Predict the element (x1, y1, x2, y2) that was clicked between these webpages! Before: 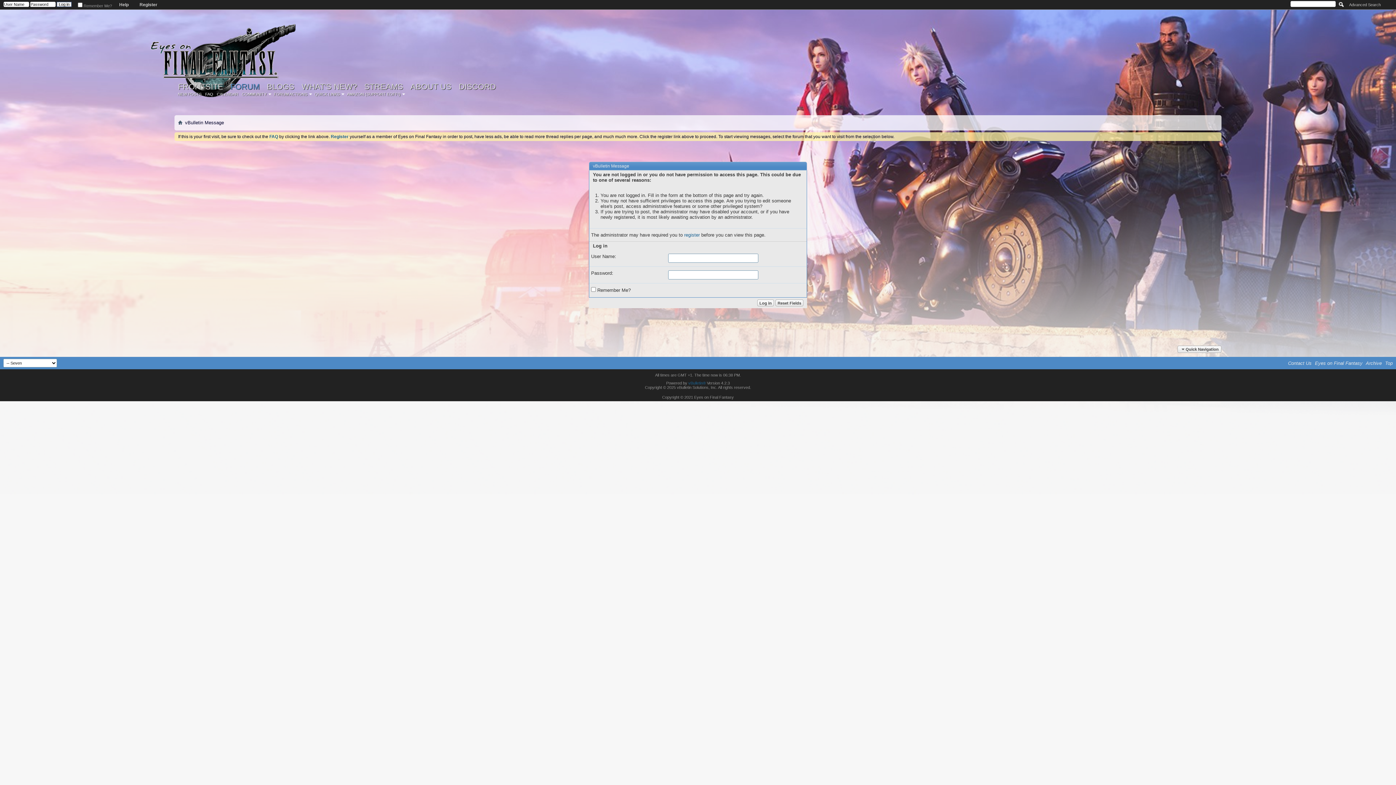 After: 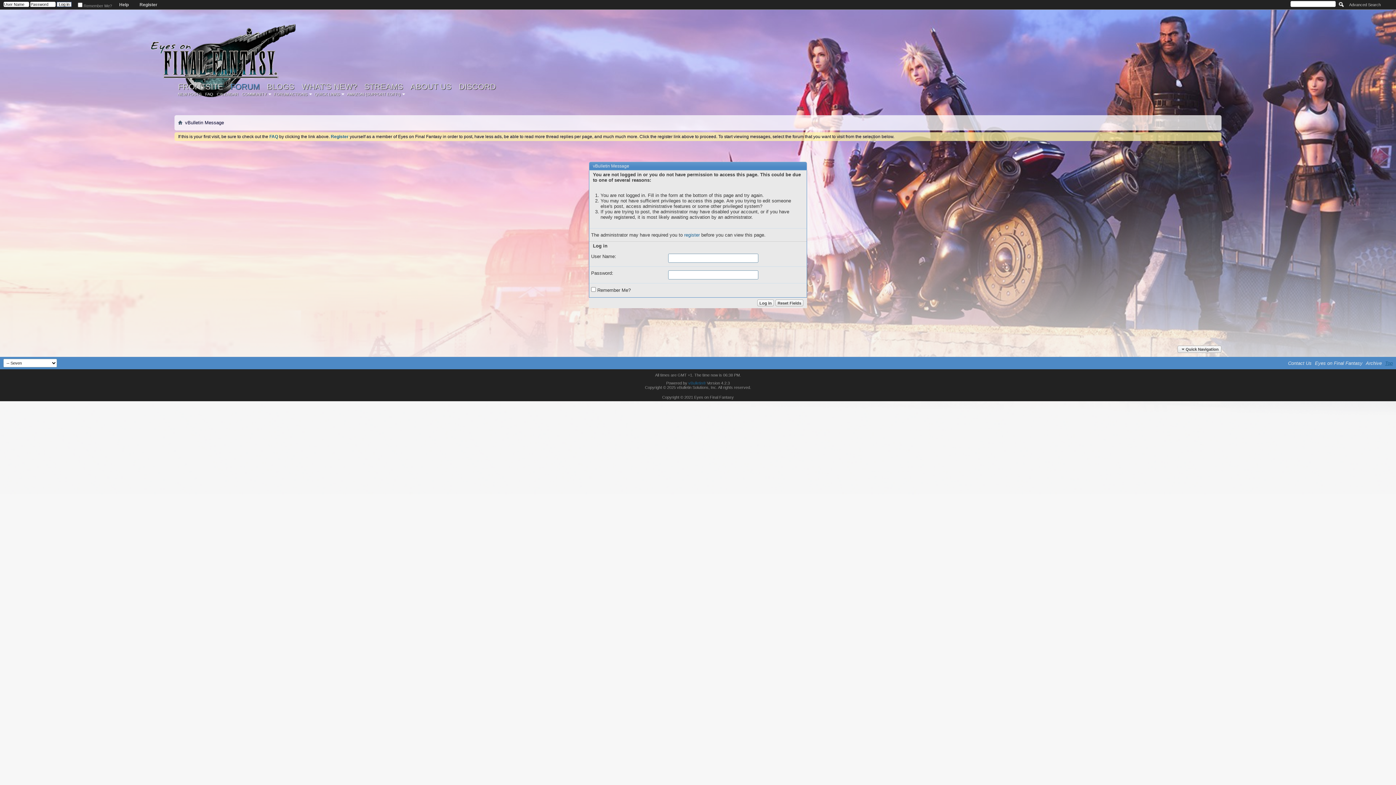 Action: bbox: (1385, 360, 1393, 366) label: Top